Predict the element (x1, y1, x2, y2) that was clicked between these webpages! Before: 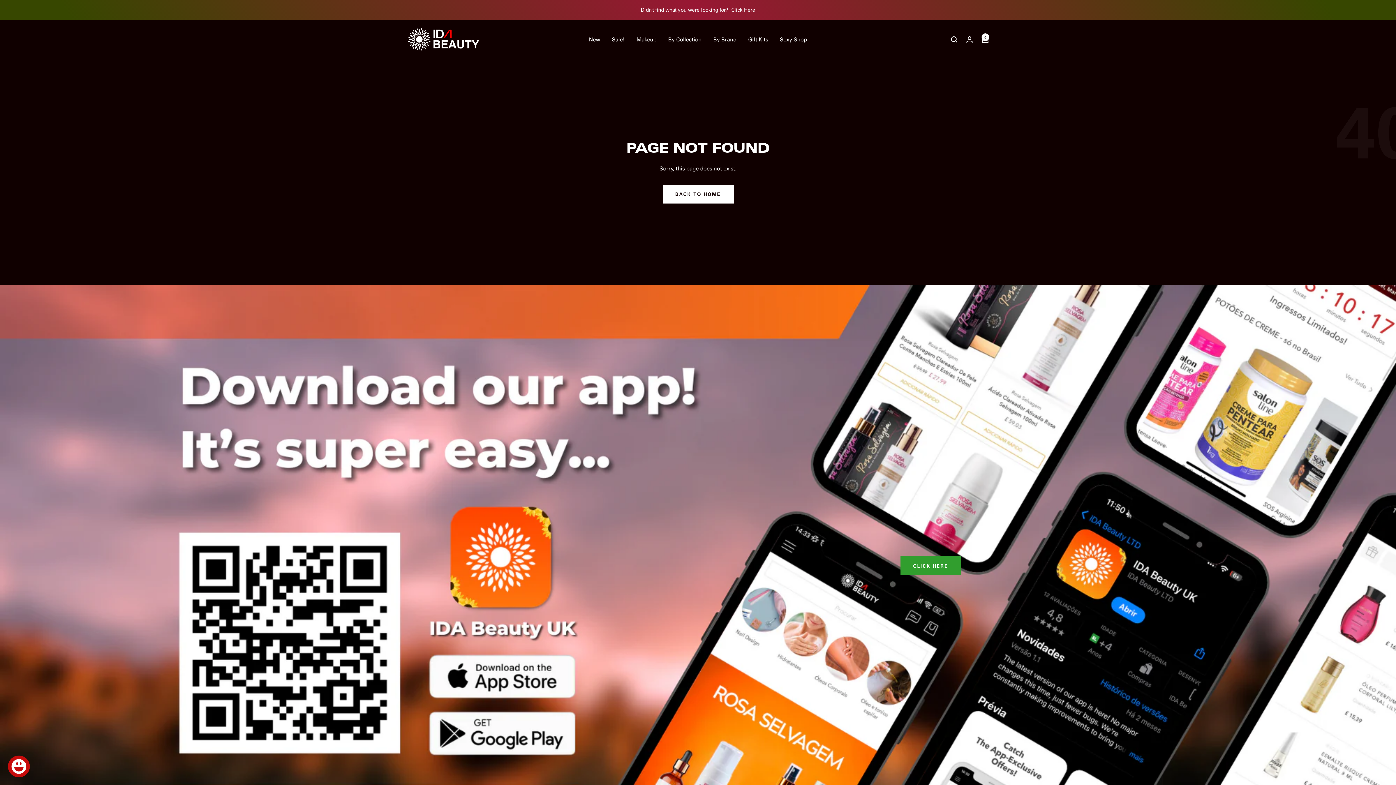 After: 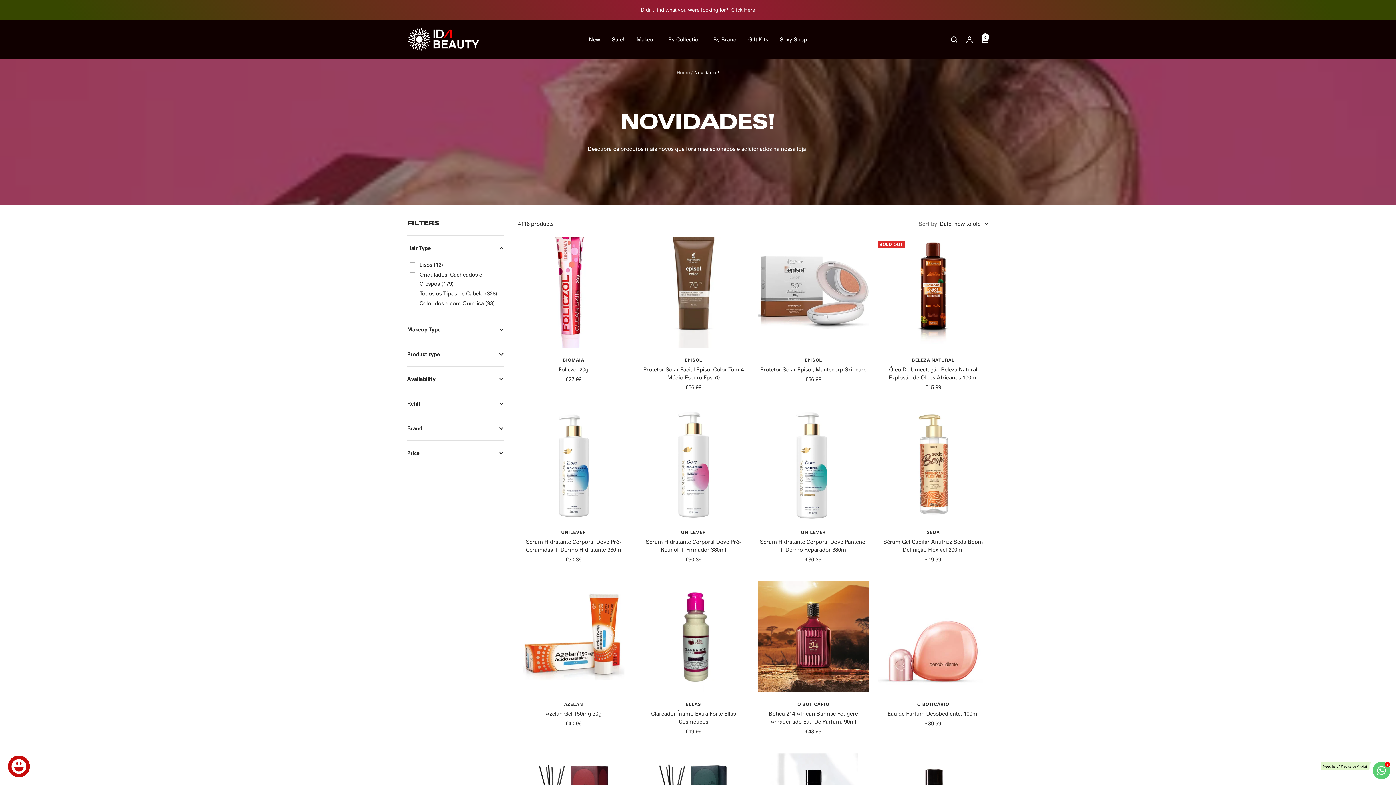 Action: label: New bbox: (589, 34, 600, 44)